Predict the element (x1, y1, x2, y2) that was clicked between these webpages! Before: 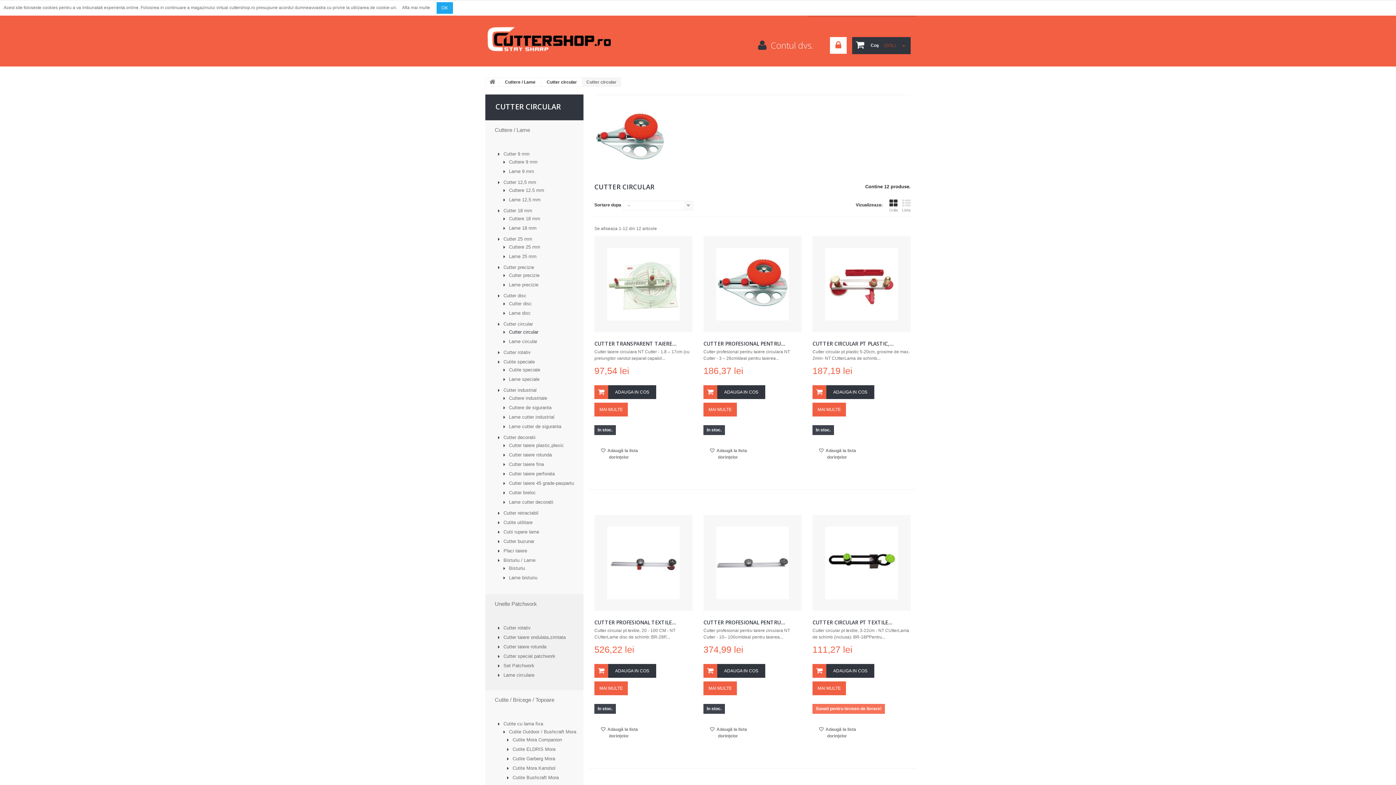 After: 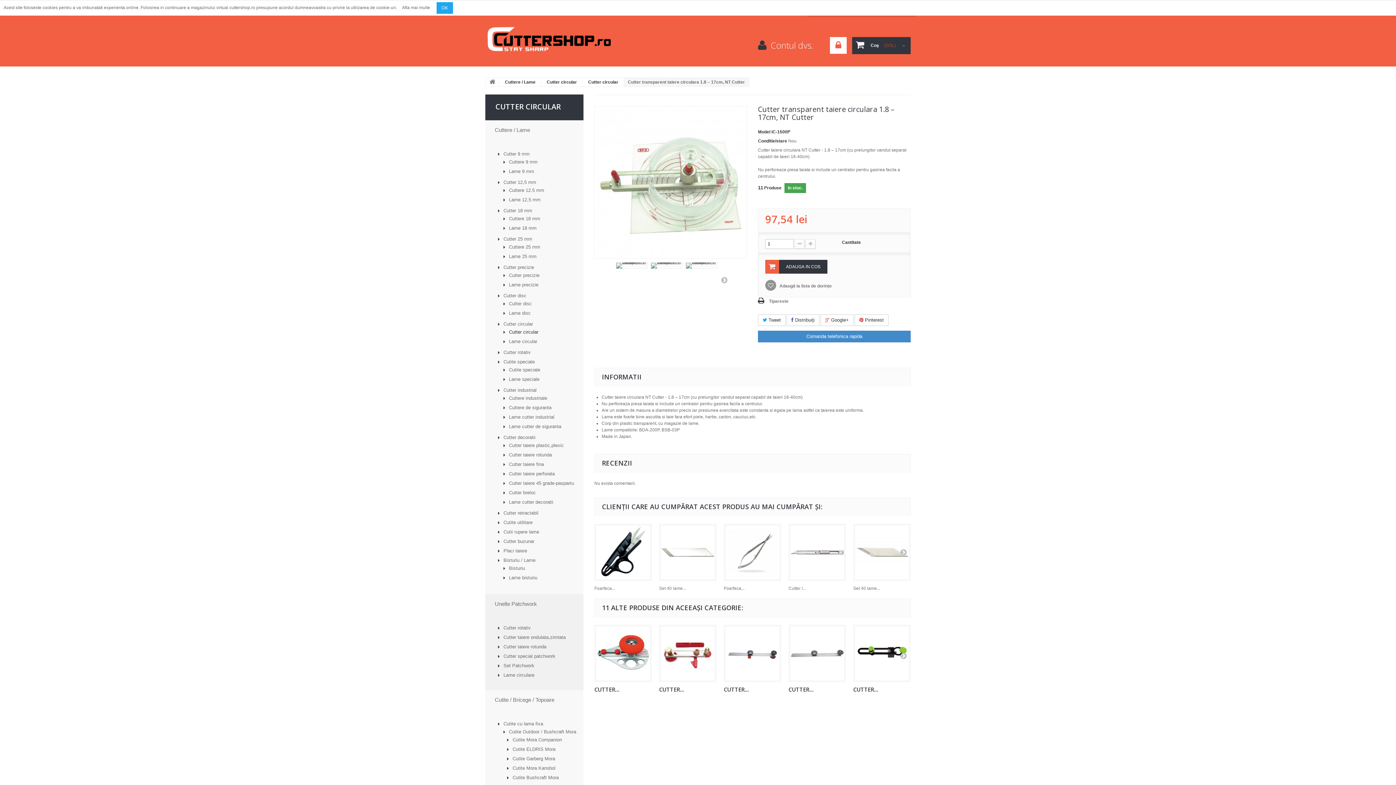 Action: bbox: (594, 340, 676, 347) label: CUTTER TRANSPARENT TAIERE...